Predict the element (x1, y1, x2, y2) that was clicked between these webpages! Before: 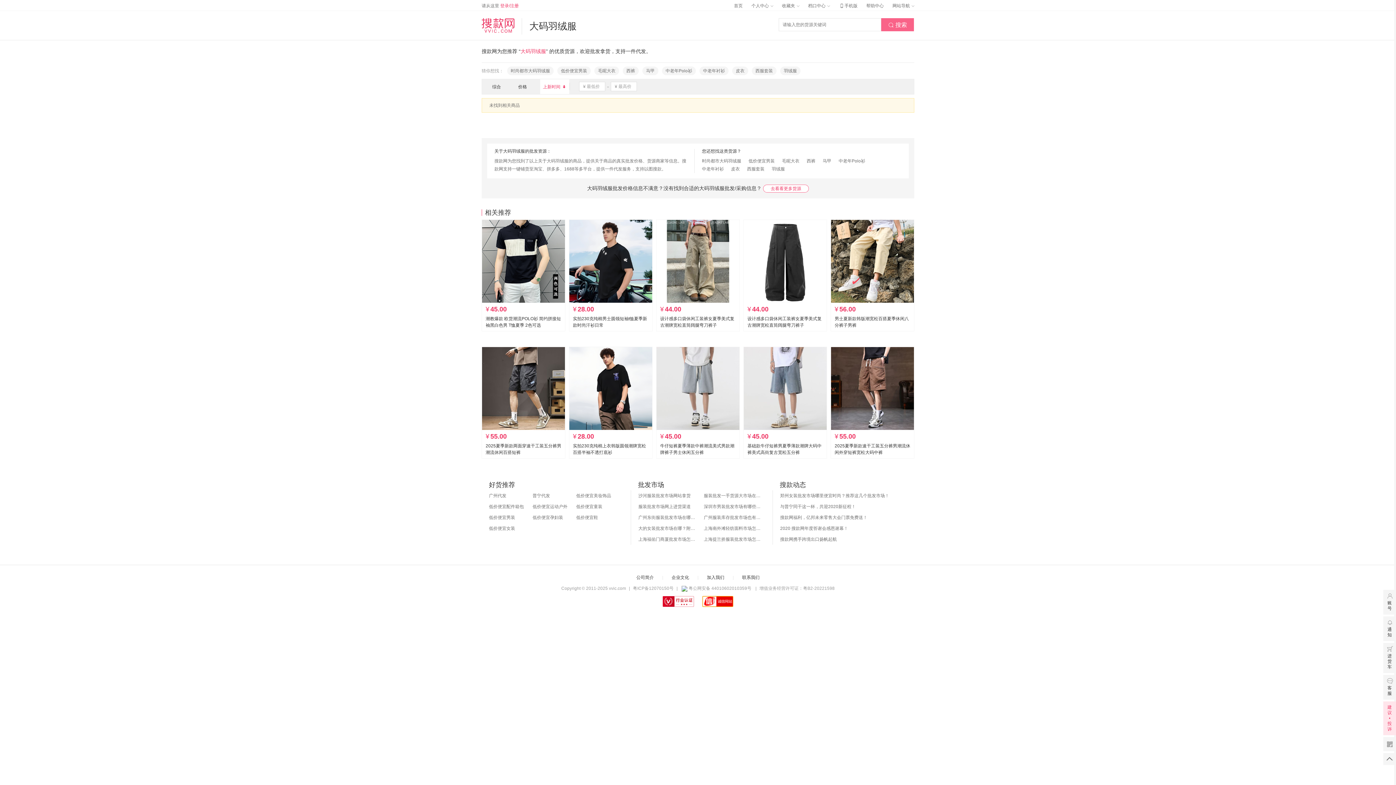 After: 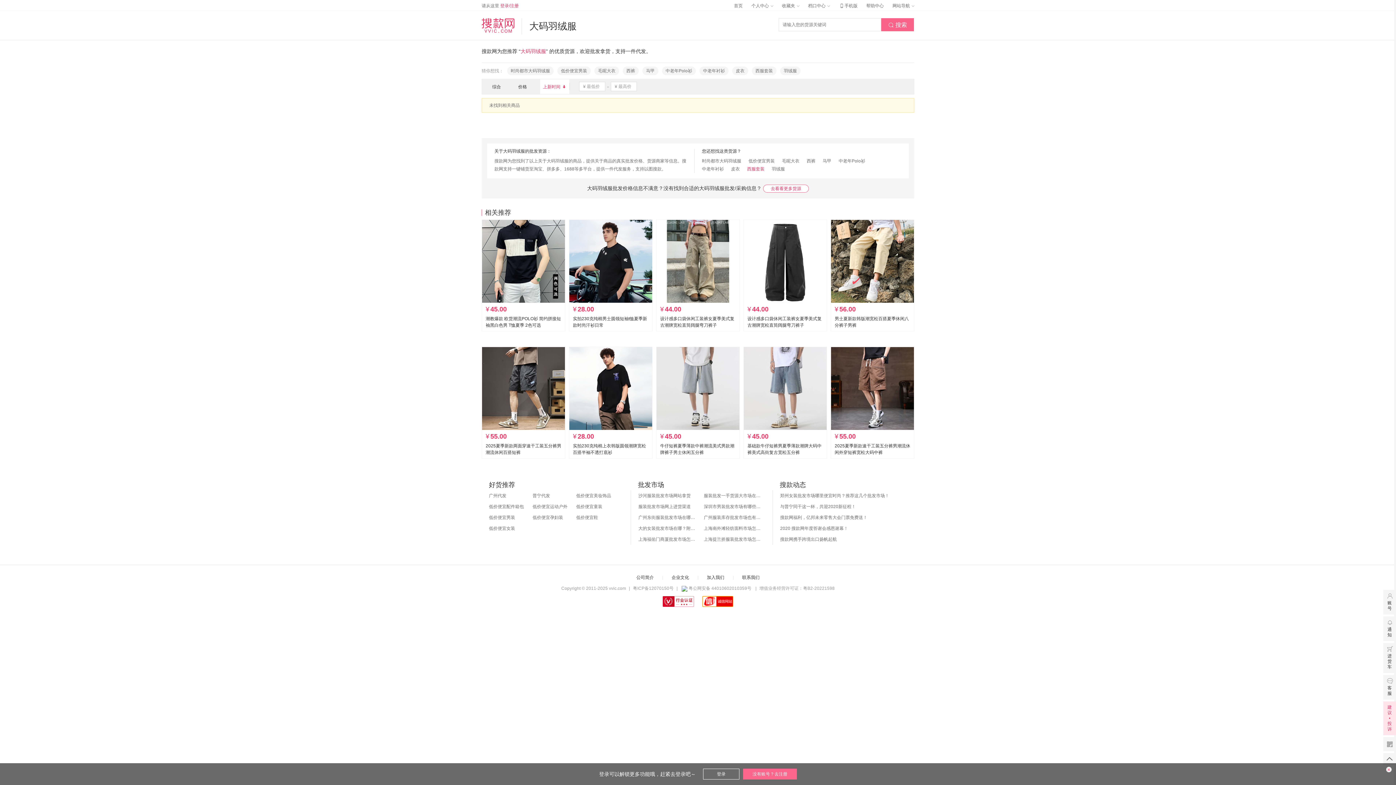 Action: label: 西服套装 bbox: (747, 165, 764, 173)